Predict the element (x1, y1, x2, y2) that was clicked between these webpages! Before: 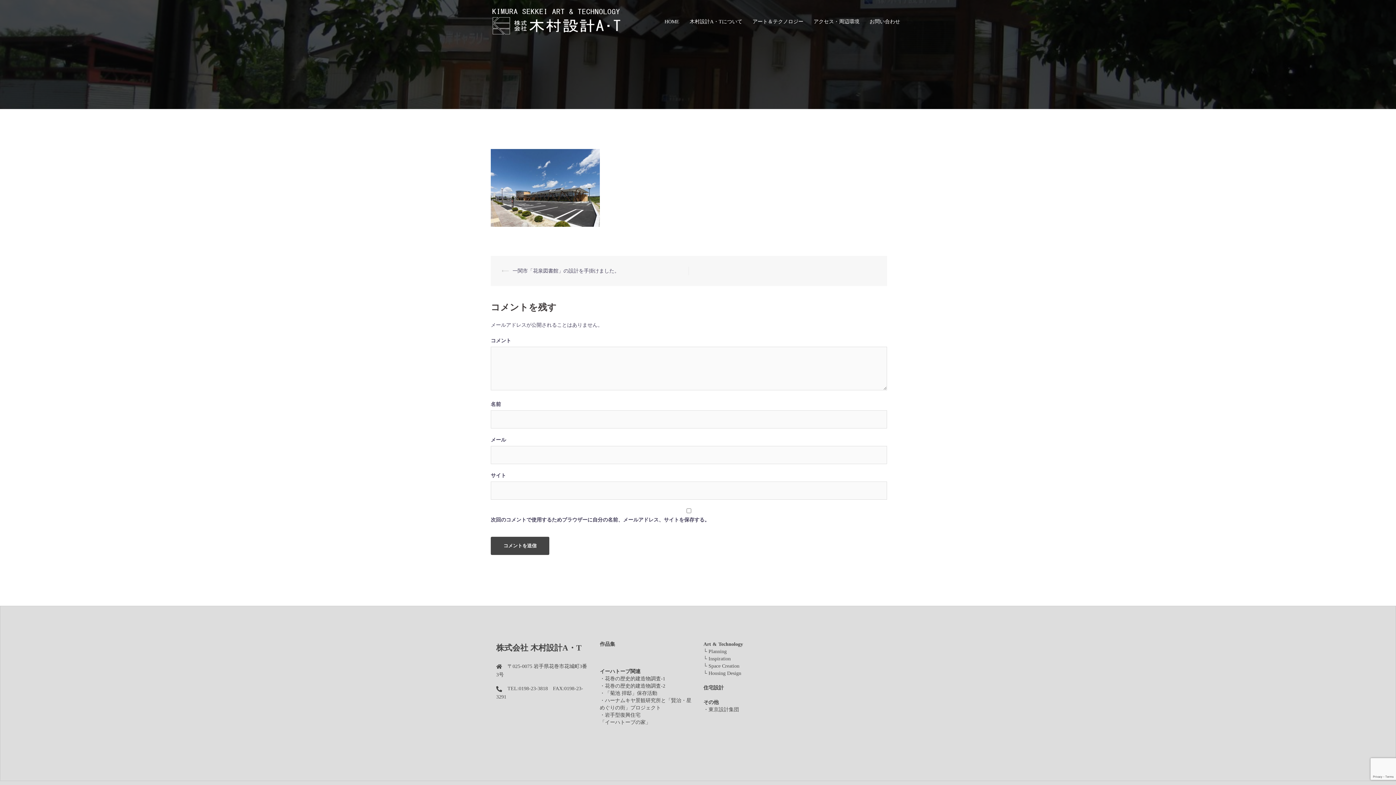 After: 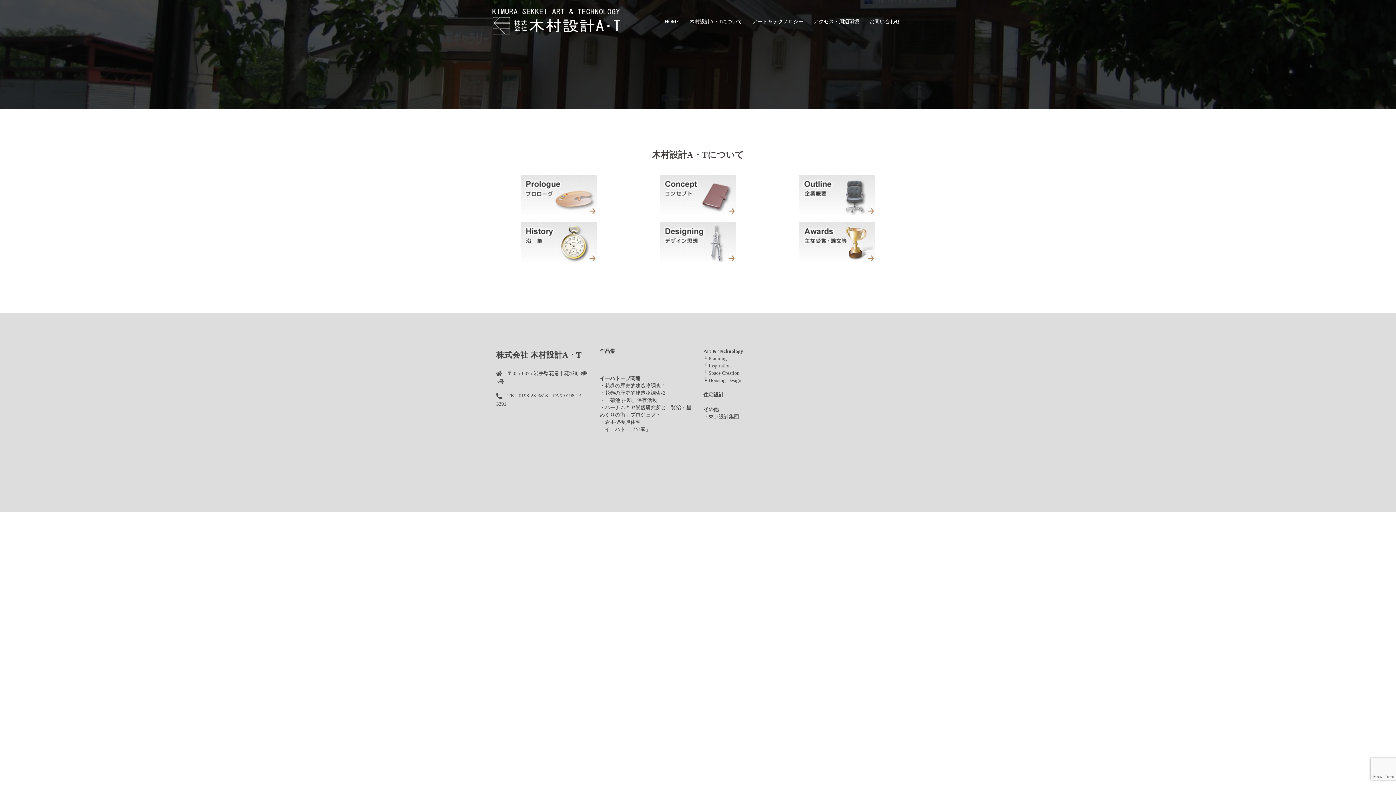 Action: bbox: (689, 17, 742, 25) label: 木村設計A・Tについて